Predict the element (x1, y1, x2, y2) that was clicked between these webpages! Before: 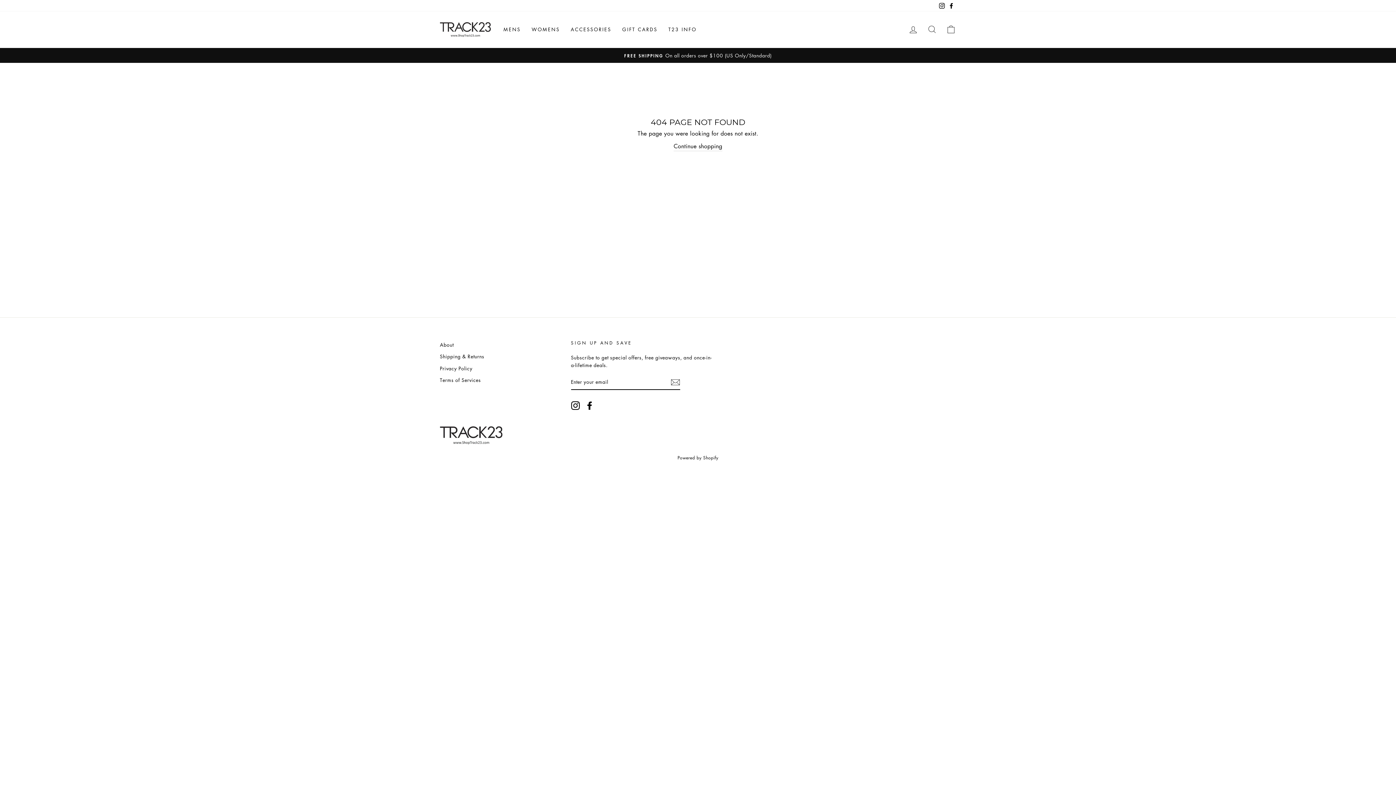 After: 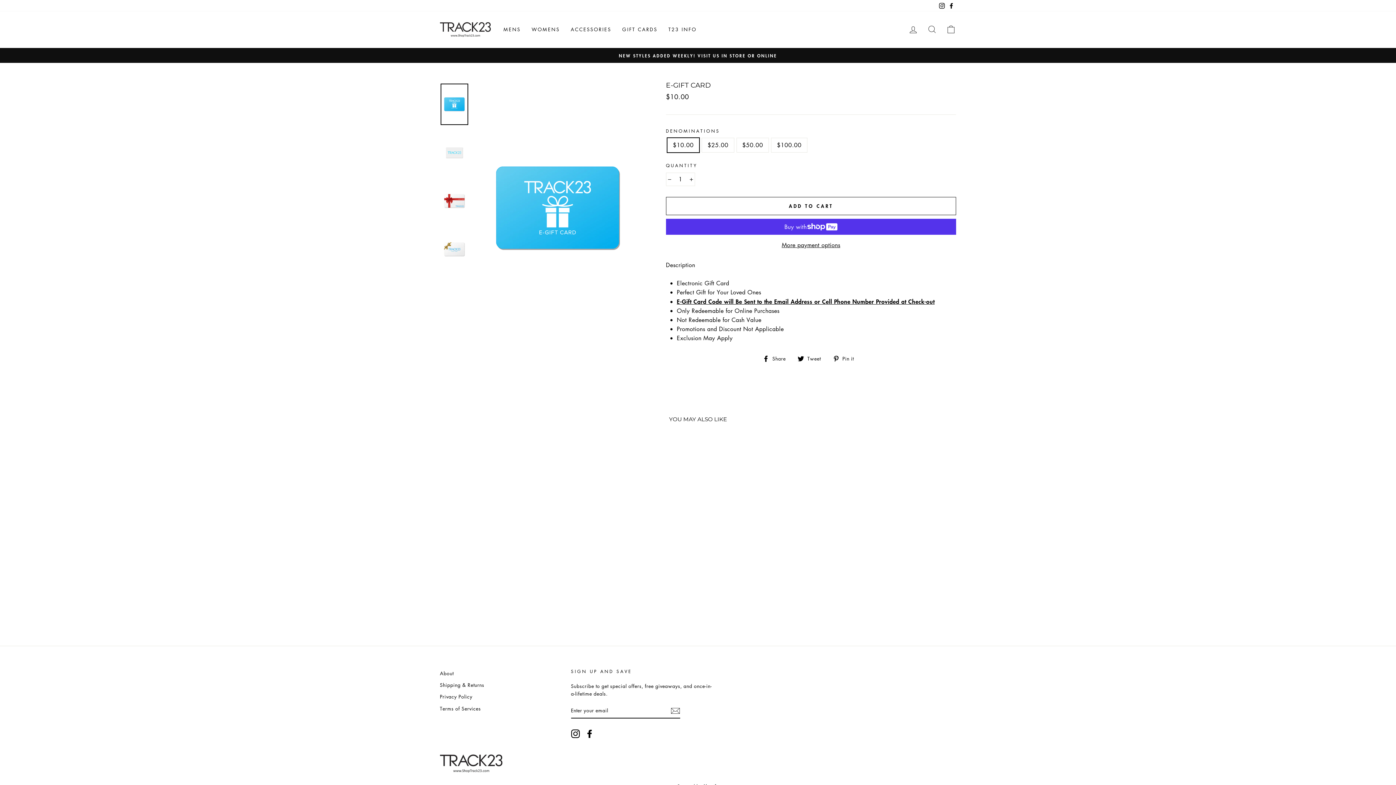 Action: bbox: (616, 23, 663, 35) label: GIFT CARDS